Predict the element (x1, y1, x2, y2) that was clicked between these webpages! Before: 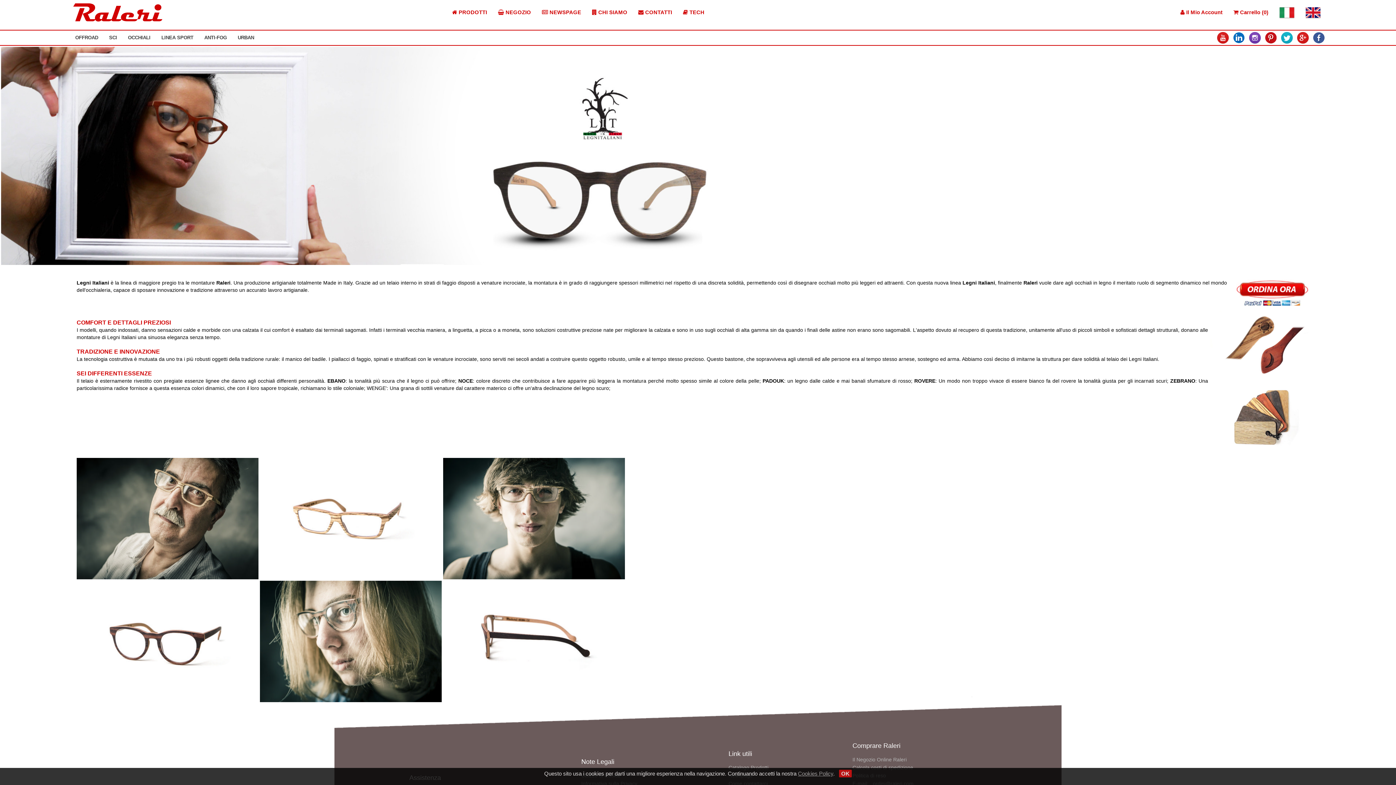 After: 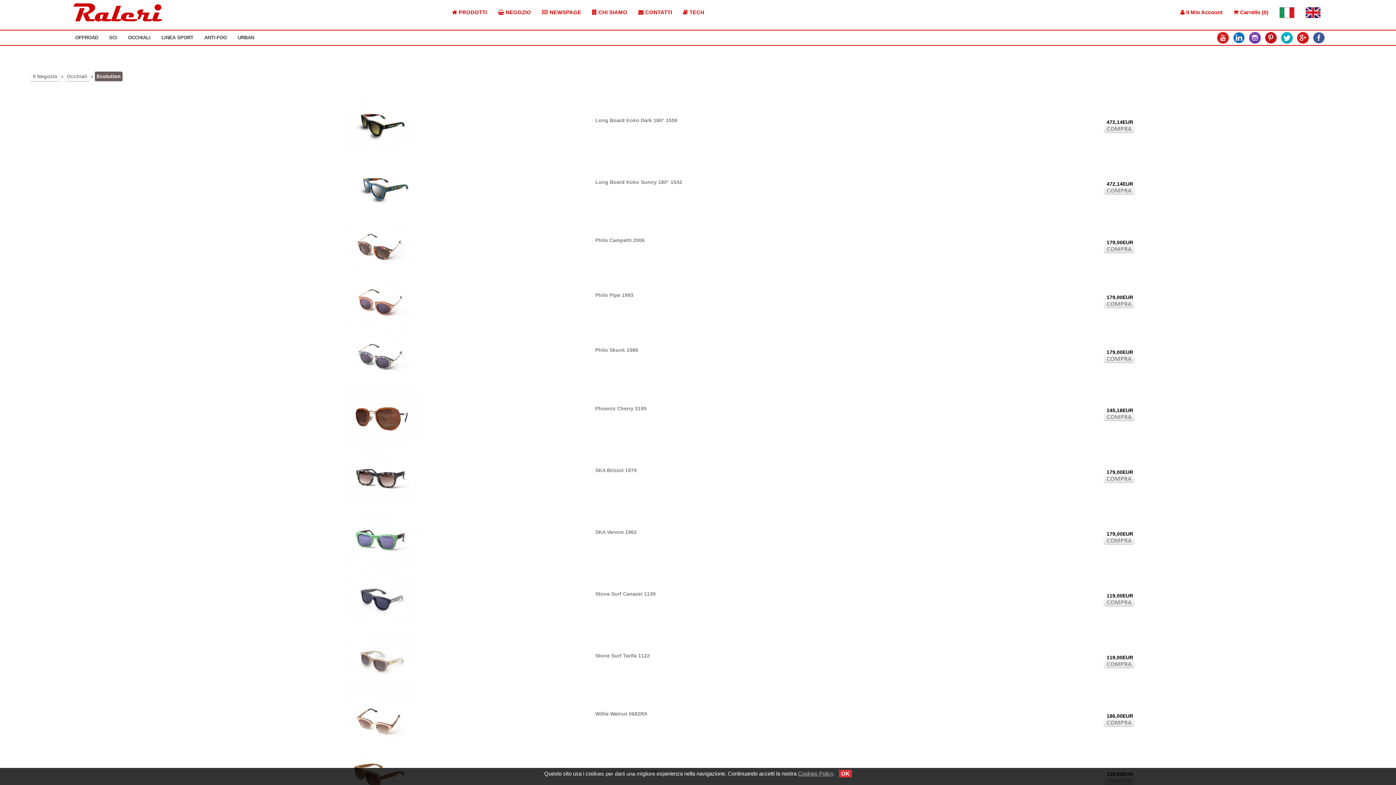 Action: bbox: (1227, 287, 1318, 293)